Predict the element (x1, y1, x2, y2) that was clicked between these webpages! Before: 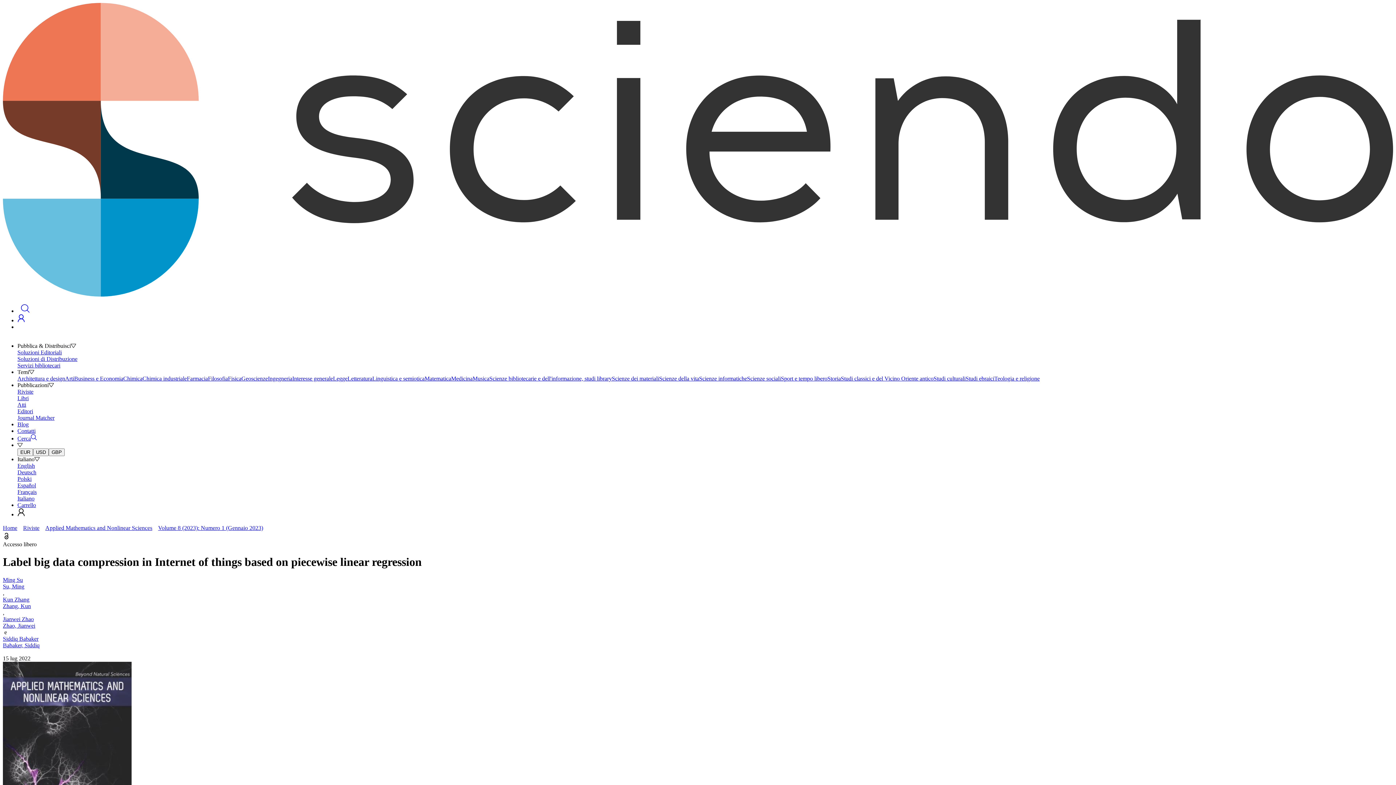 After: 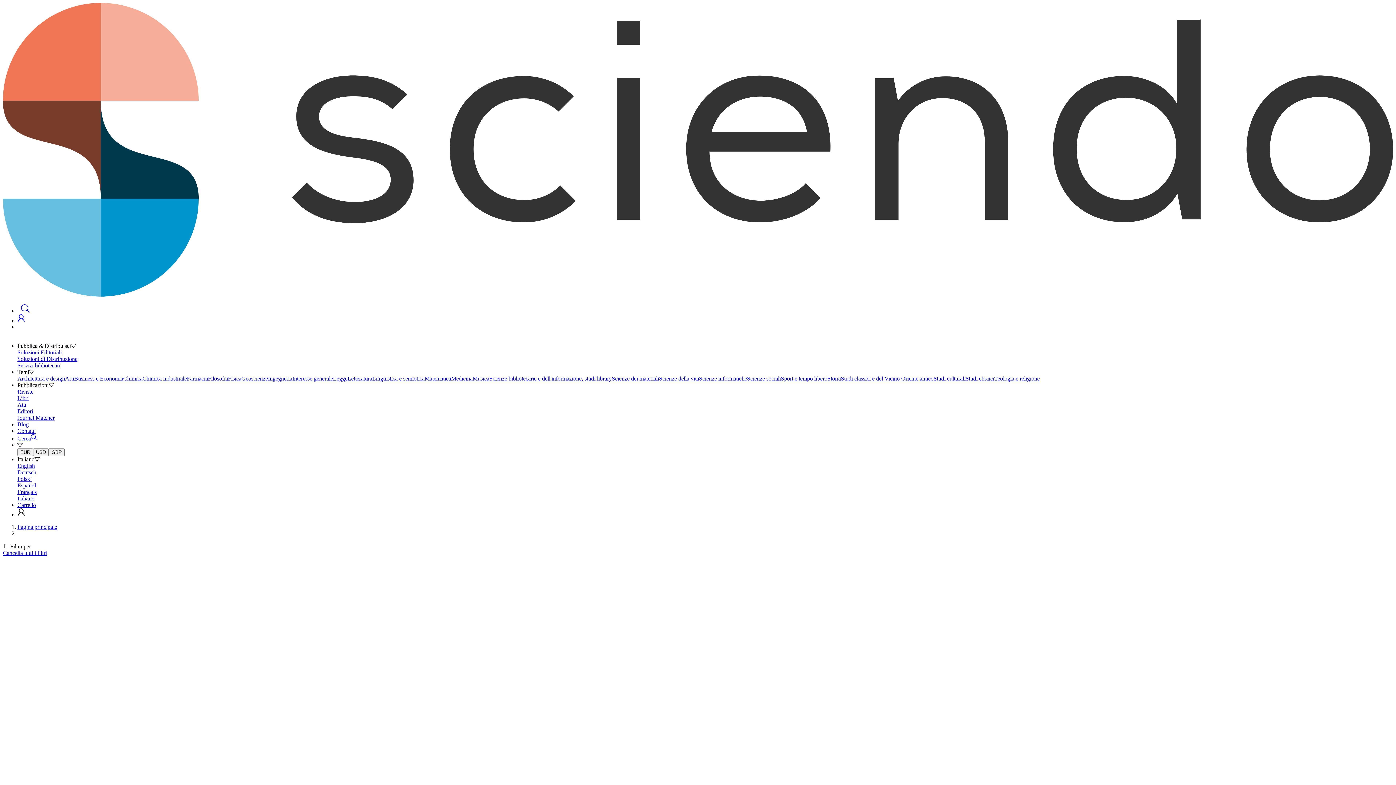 Action: bbox: (472, 375, 489, 381) label: Musica